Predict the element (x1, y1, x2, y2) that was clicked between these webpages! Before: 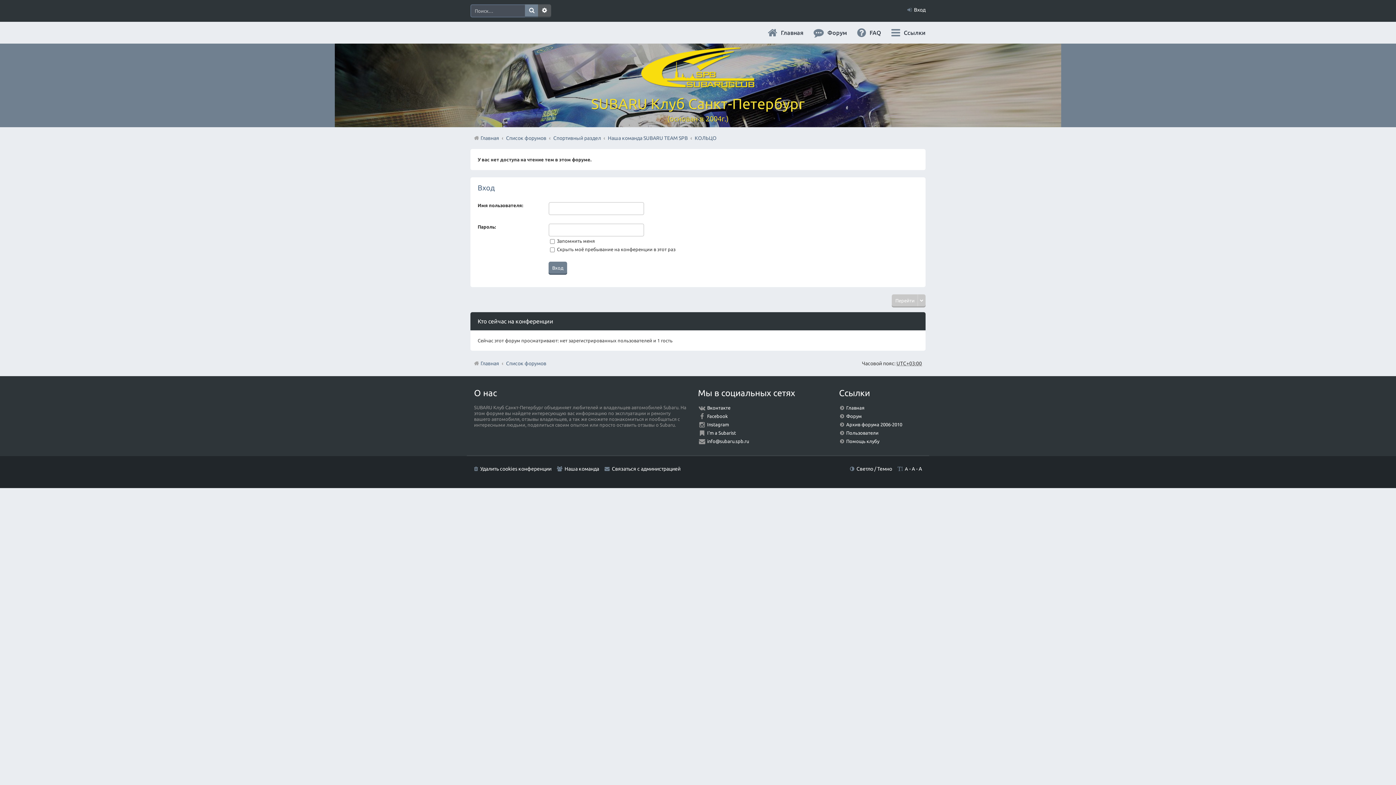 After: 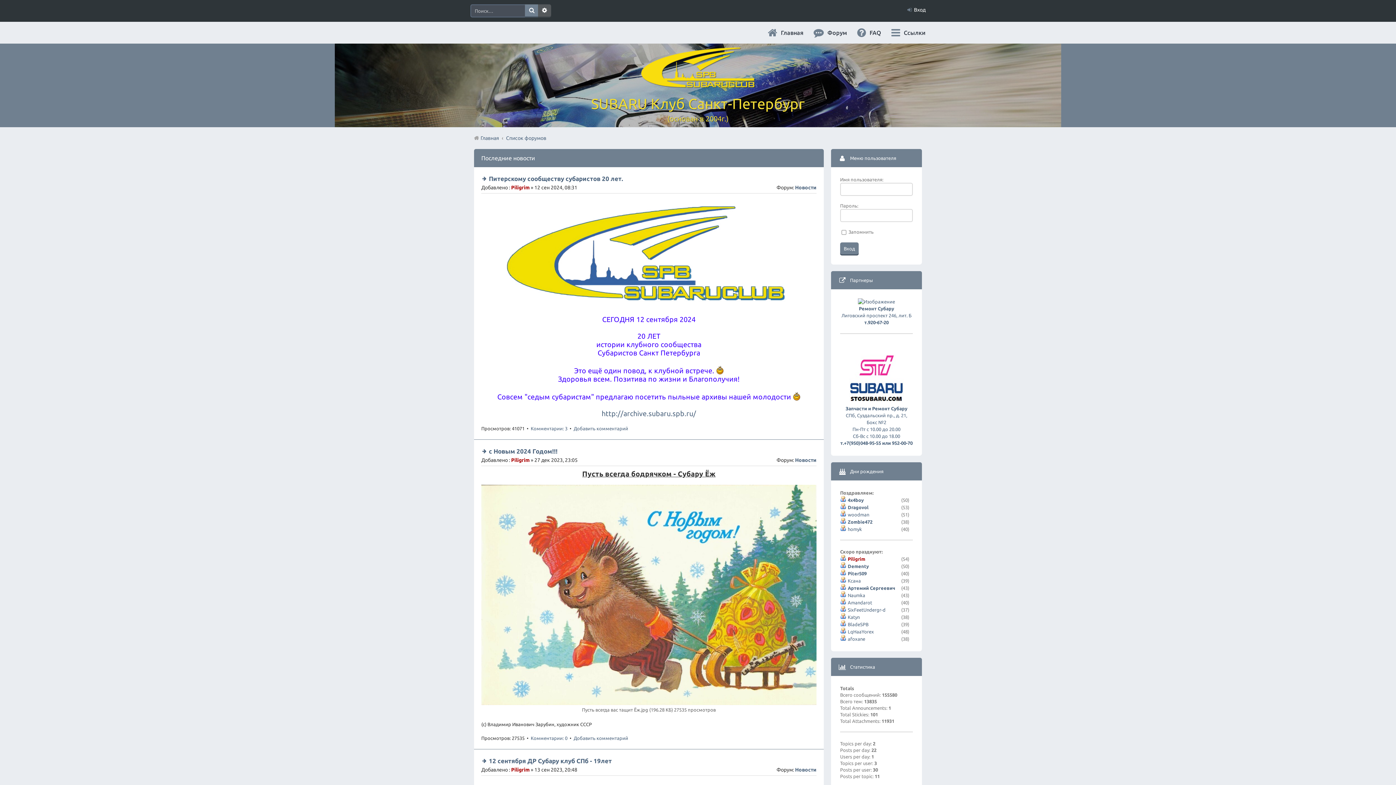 Action: label: Главная bbox: (480, 358, 499, 369)